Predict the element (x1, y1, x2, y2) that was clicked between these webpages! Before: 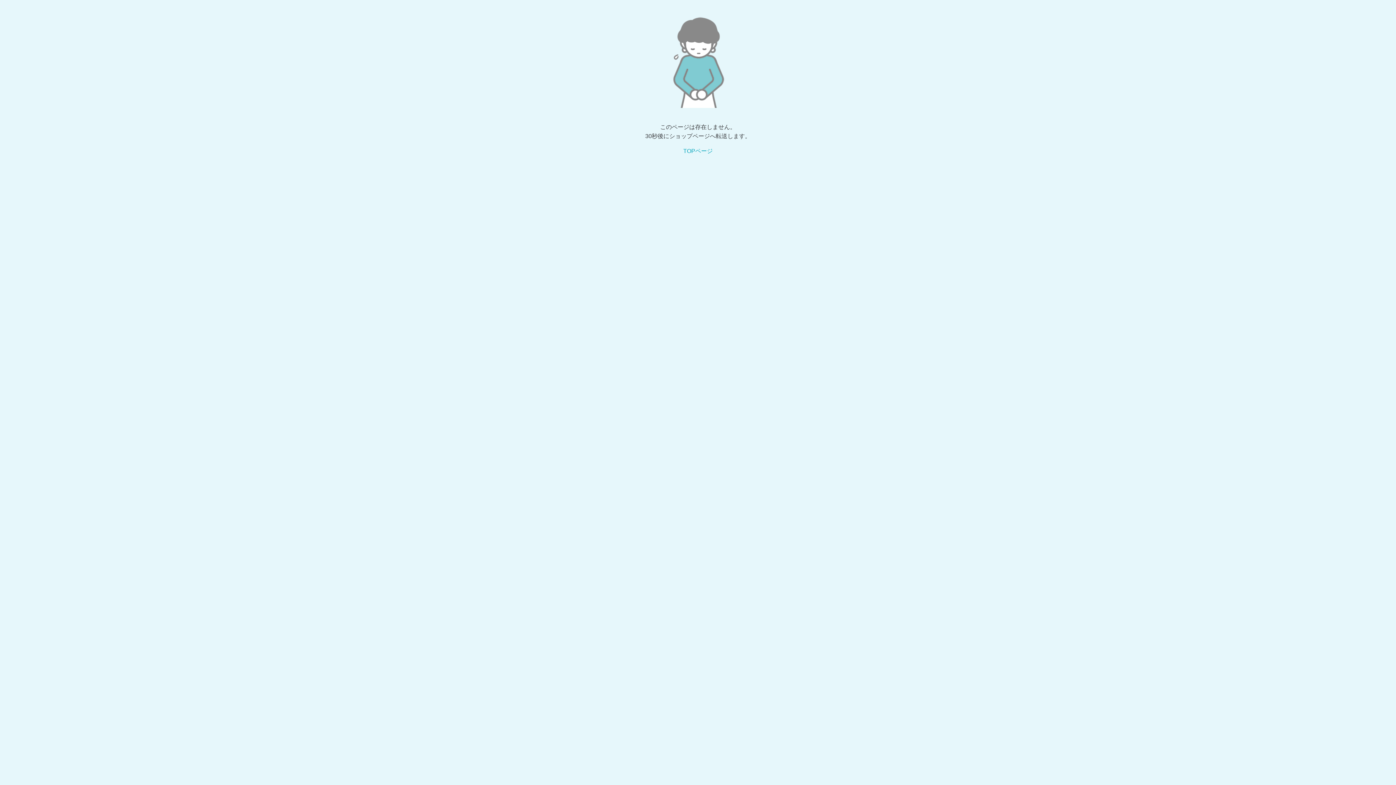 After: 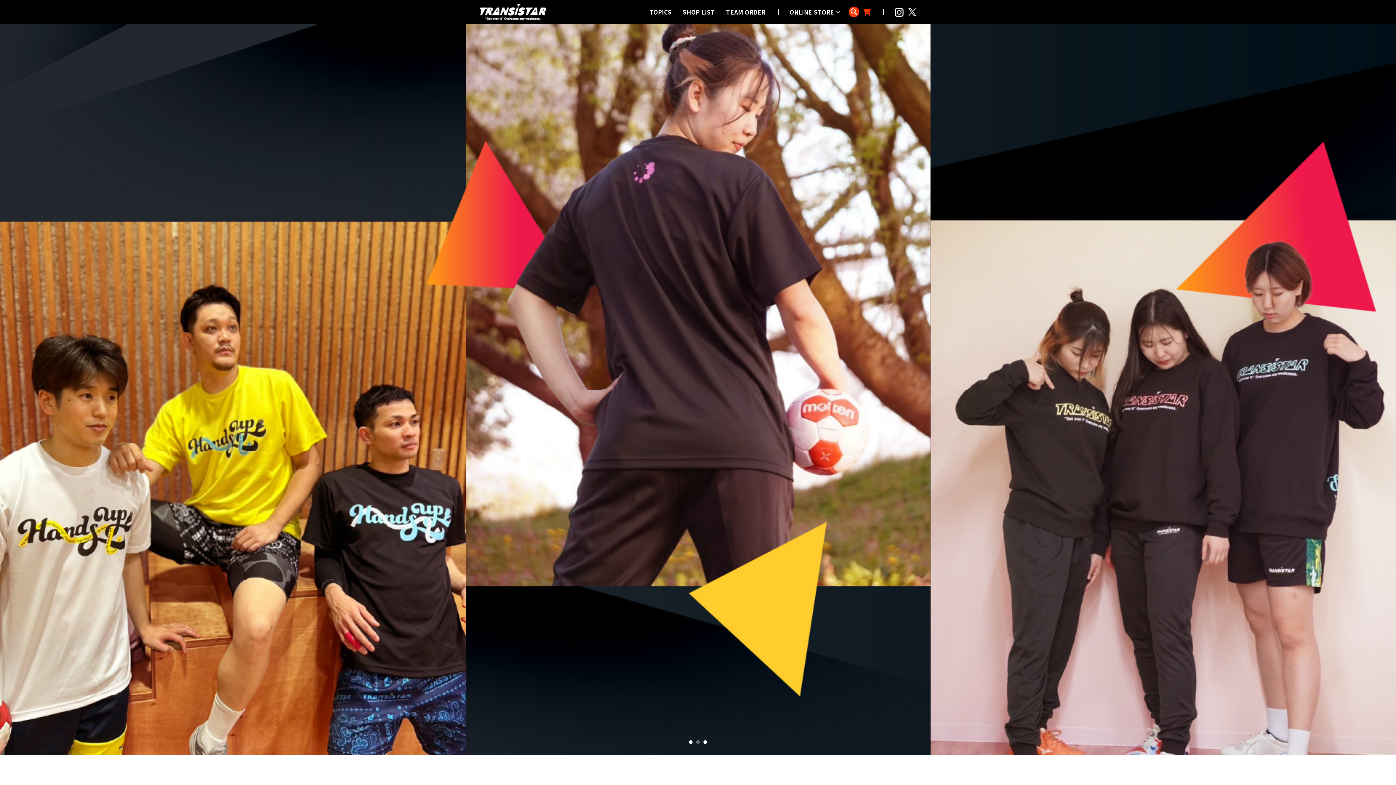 Action: label: TOPページ bbox: (683, 148, 712, 154)